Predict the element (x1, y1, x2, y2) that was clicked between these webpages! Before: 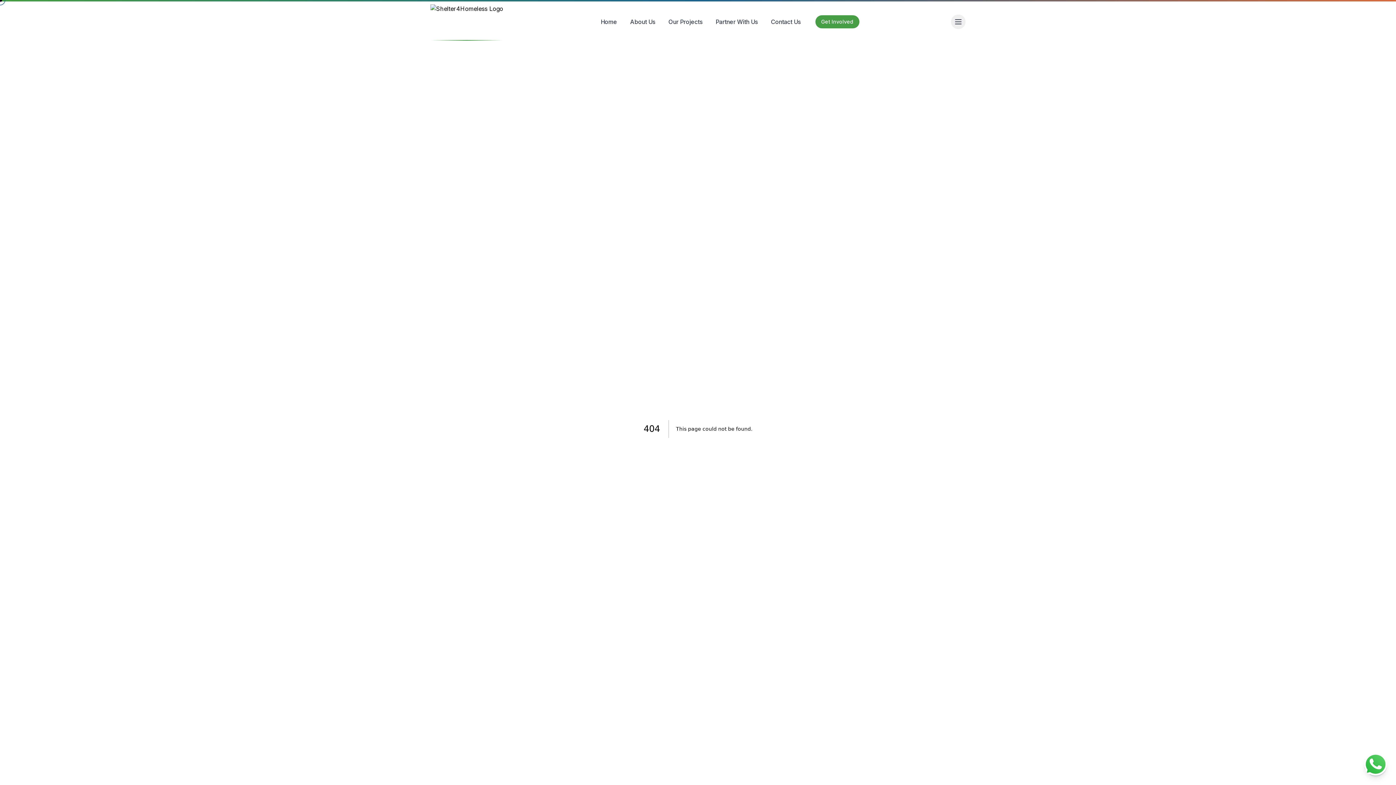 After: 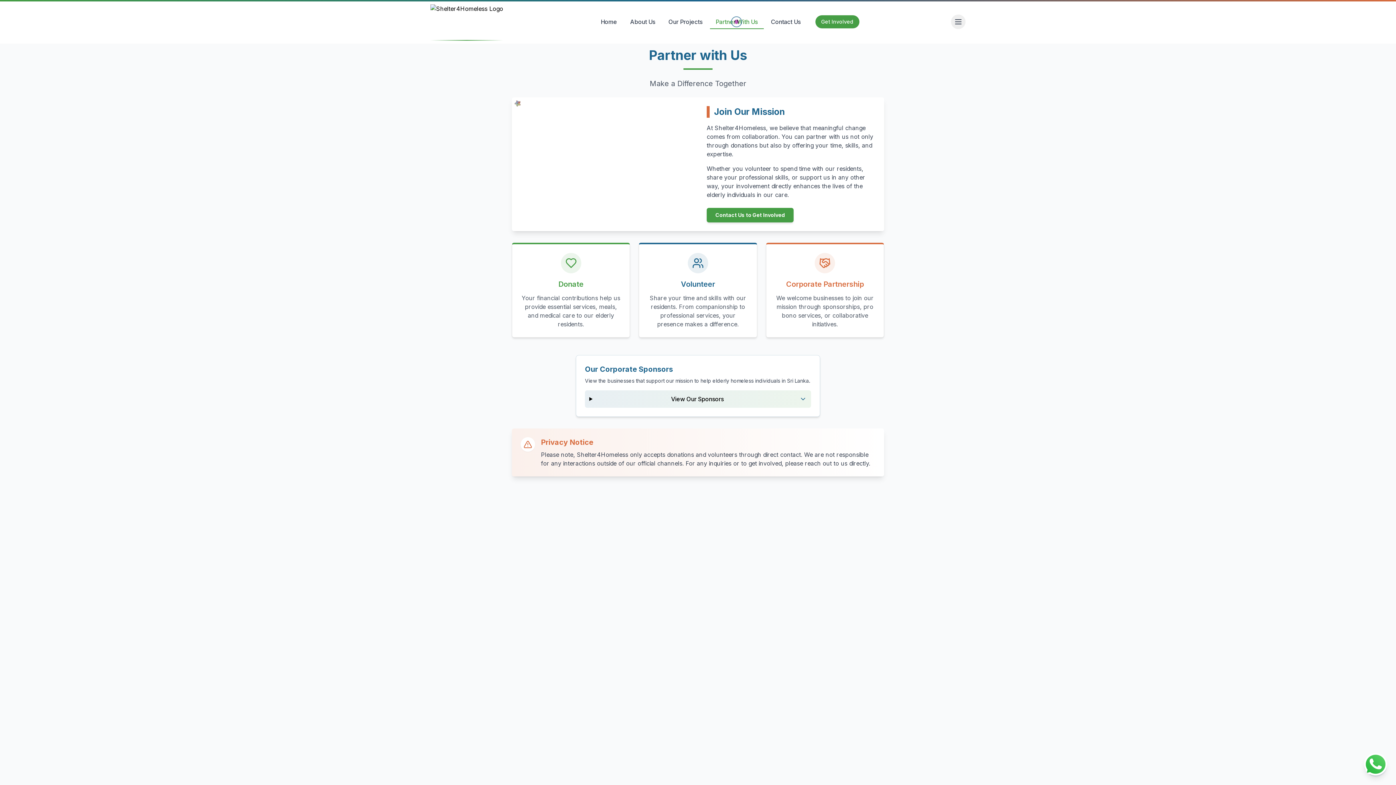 Action: bbox: (710, 14, 763, 29) label: Partner With Us